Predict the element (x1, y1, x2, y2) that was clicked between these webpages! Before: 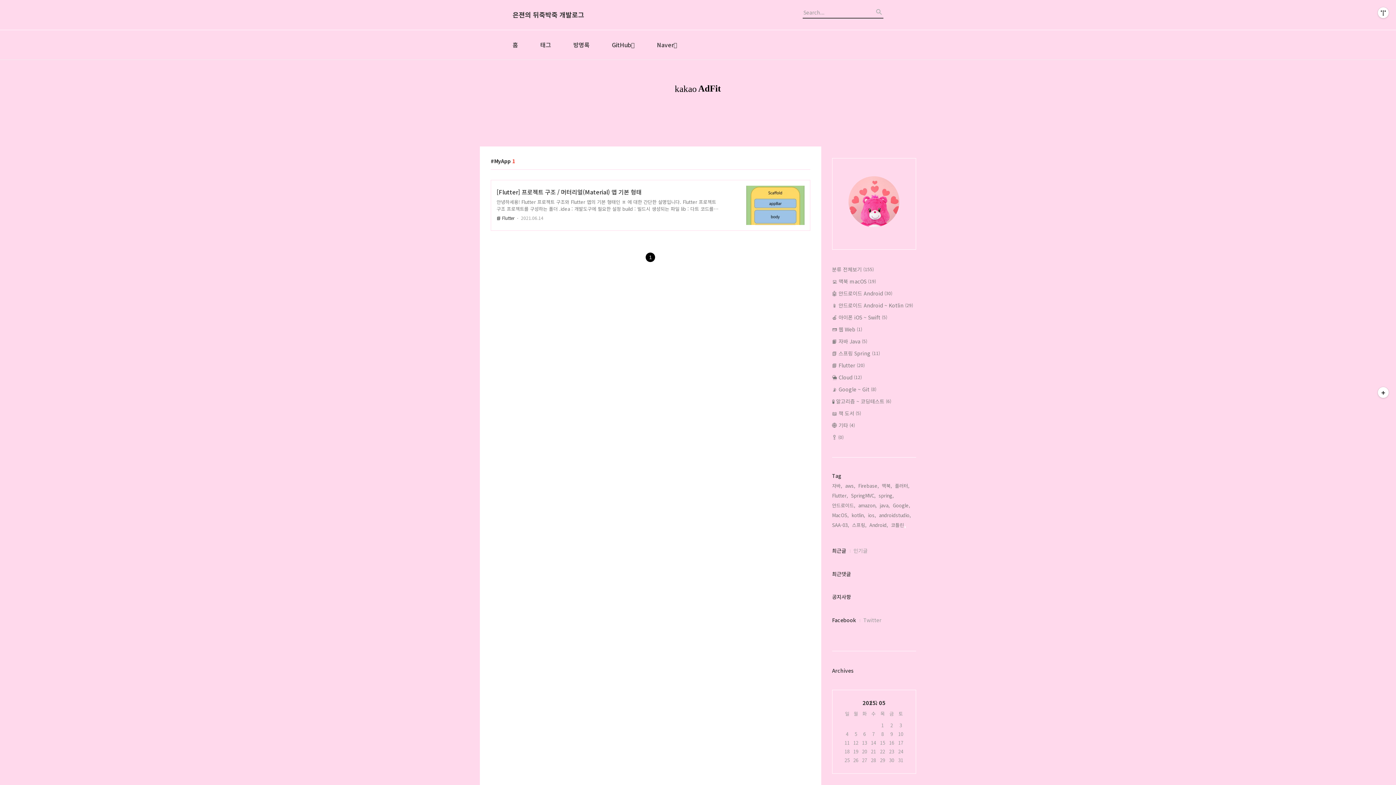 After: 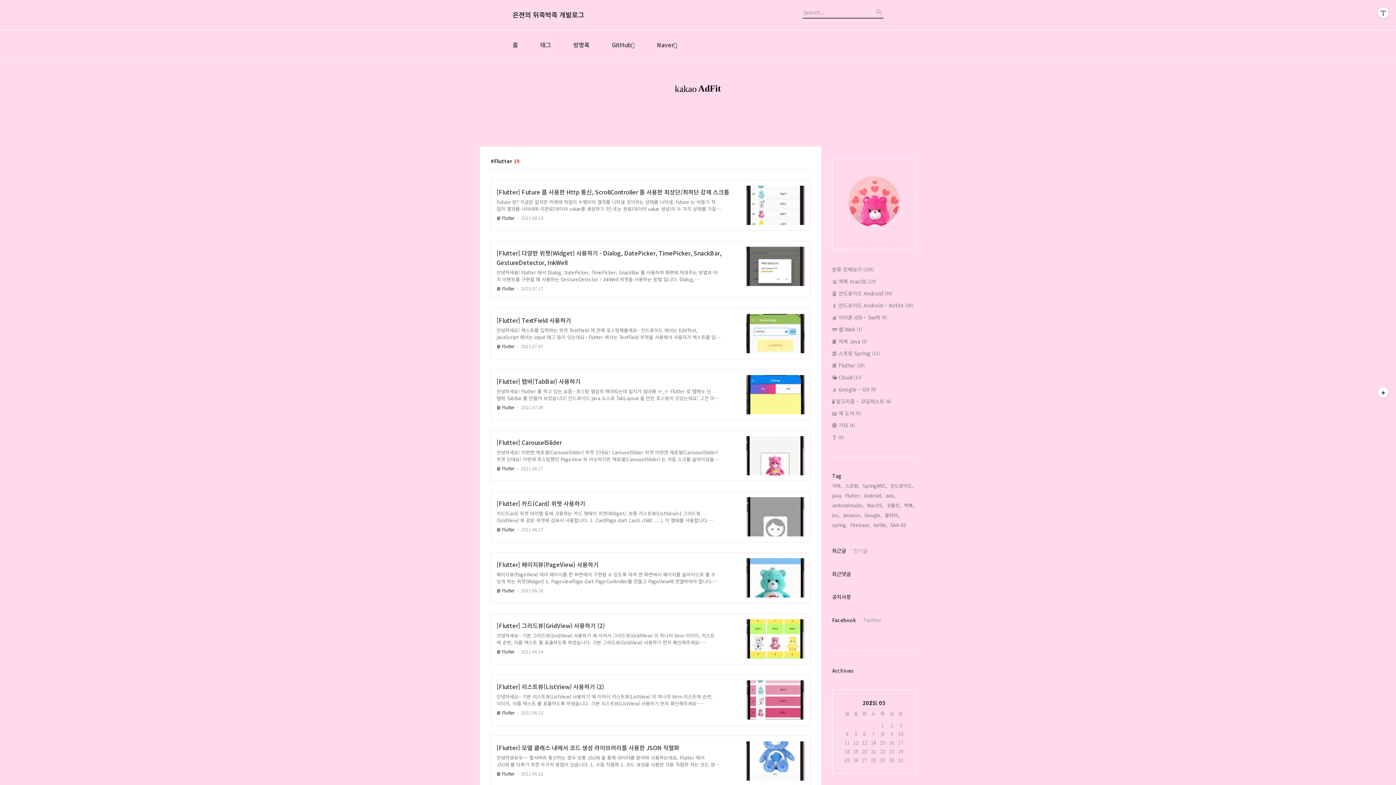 Action: bbox: (832, 492, 848, 499) label: Flutter,